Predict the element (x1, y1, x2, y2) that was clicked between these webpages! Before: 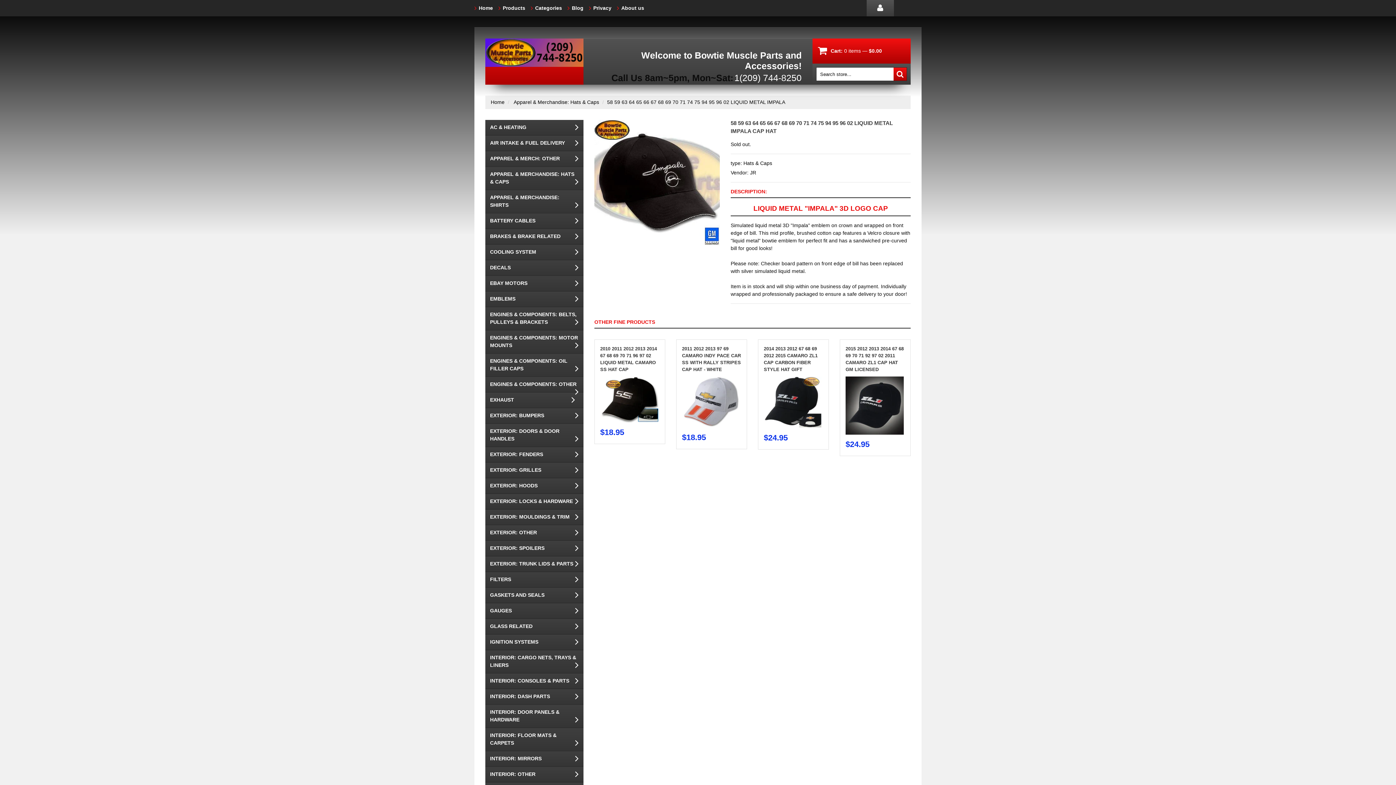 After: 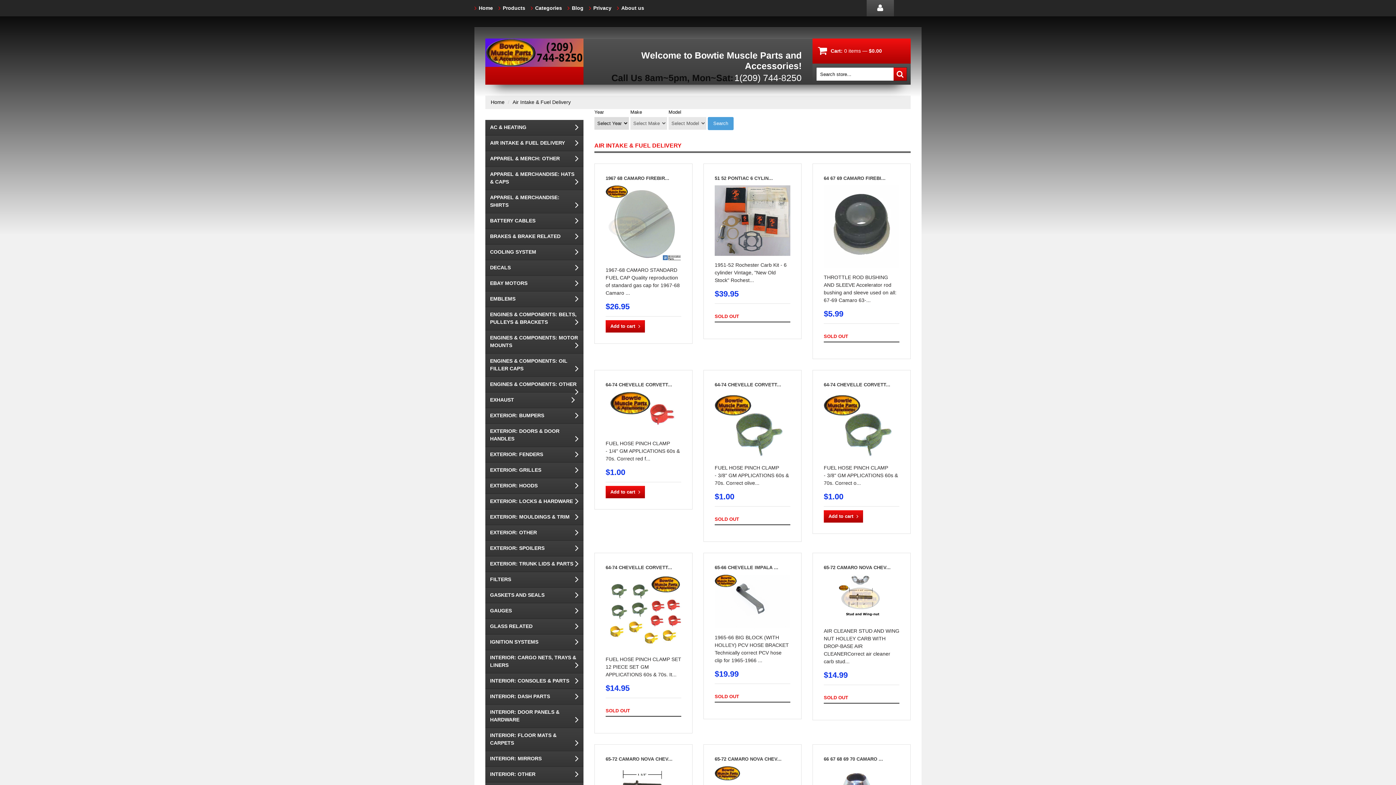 Action: bbox: (485, 135, 583, 150) label: AIR INTAKE & FUEL DELIVERY